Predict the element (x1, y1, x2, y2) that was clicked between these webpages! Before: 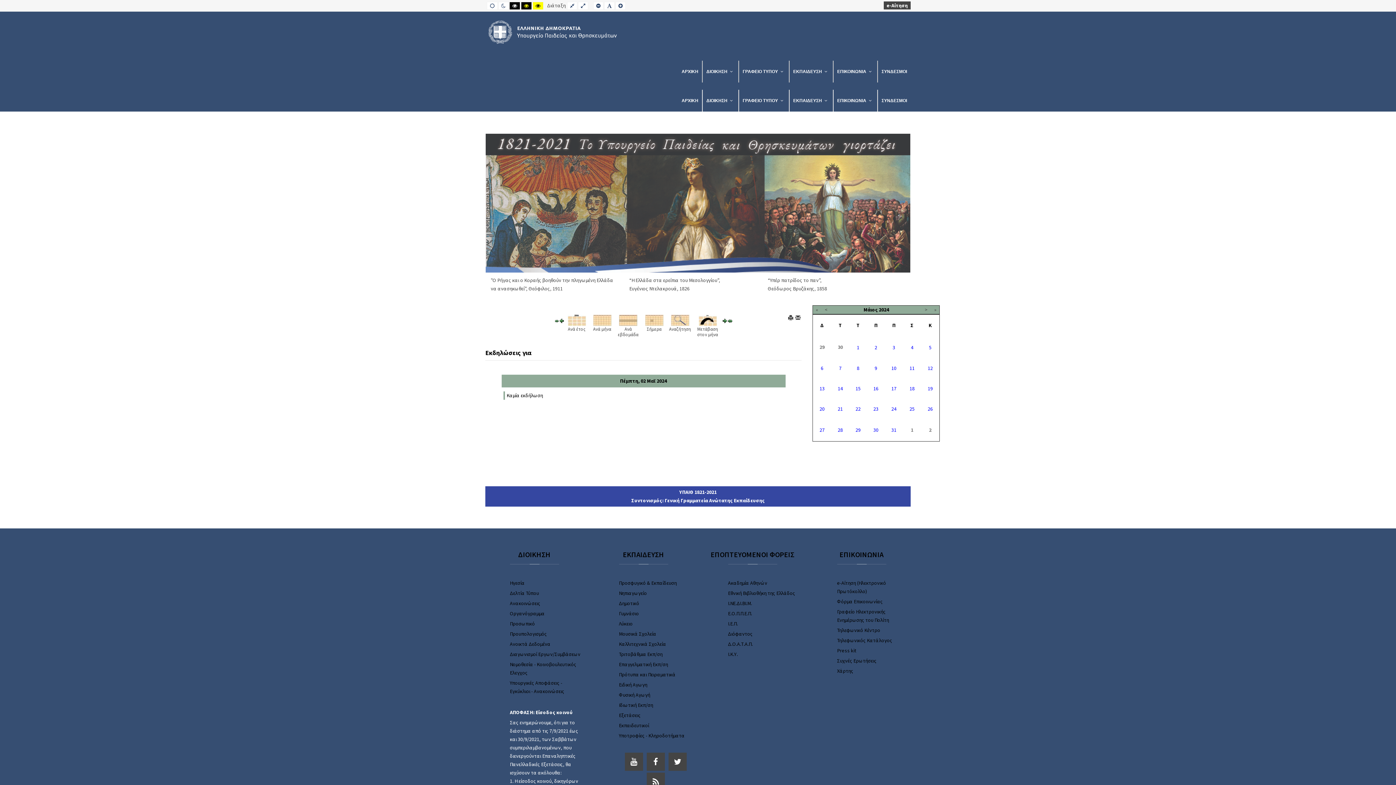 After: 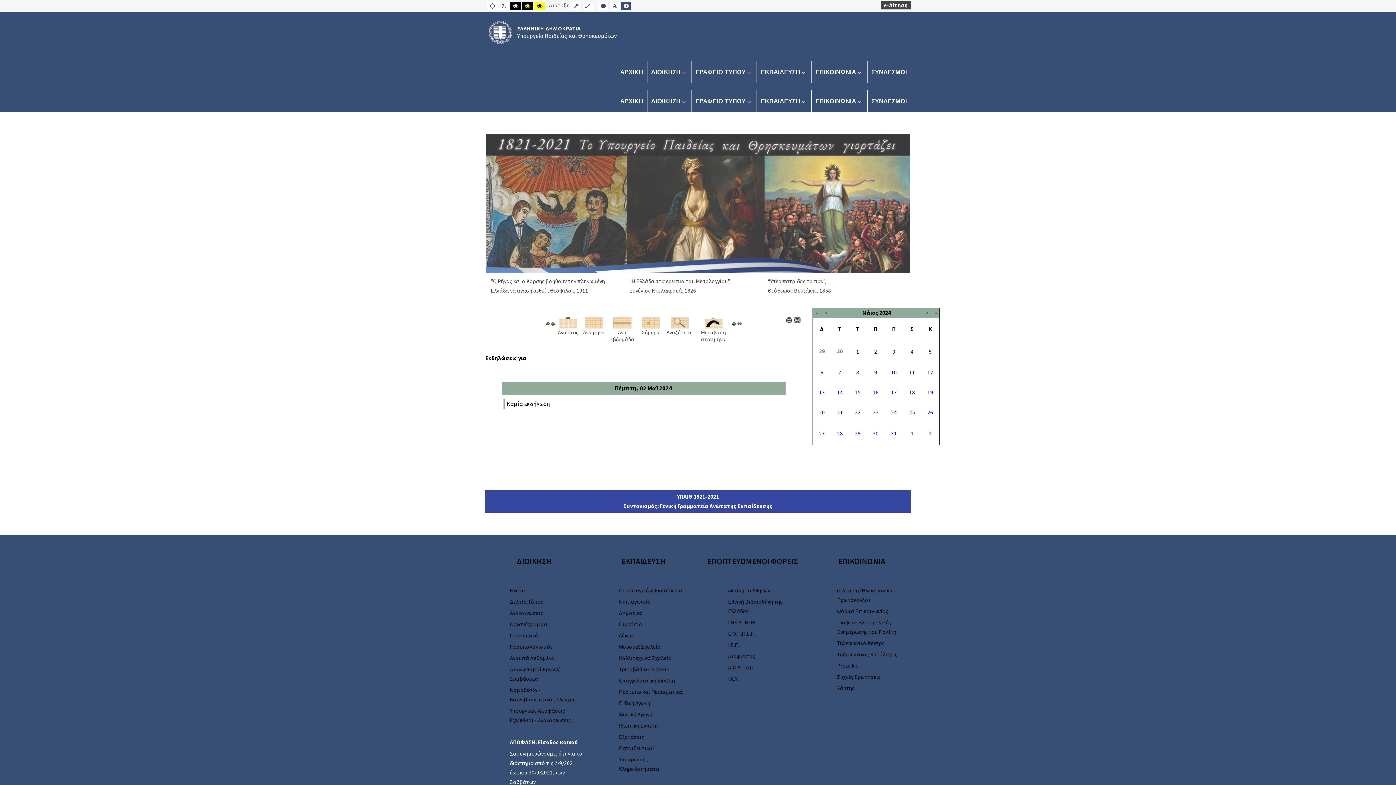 Action: label: SET LARGER FONT bbox: (615, 1, 625, 9)